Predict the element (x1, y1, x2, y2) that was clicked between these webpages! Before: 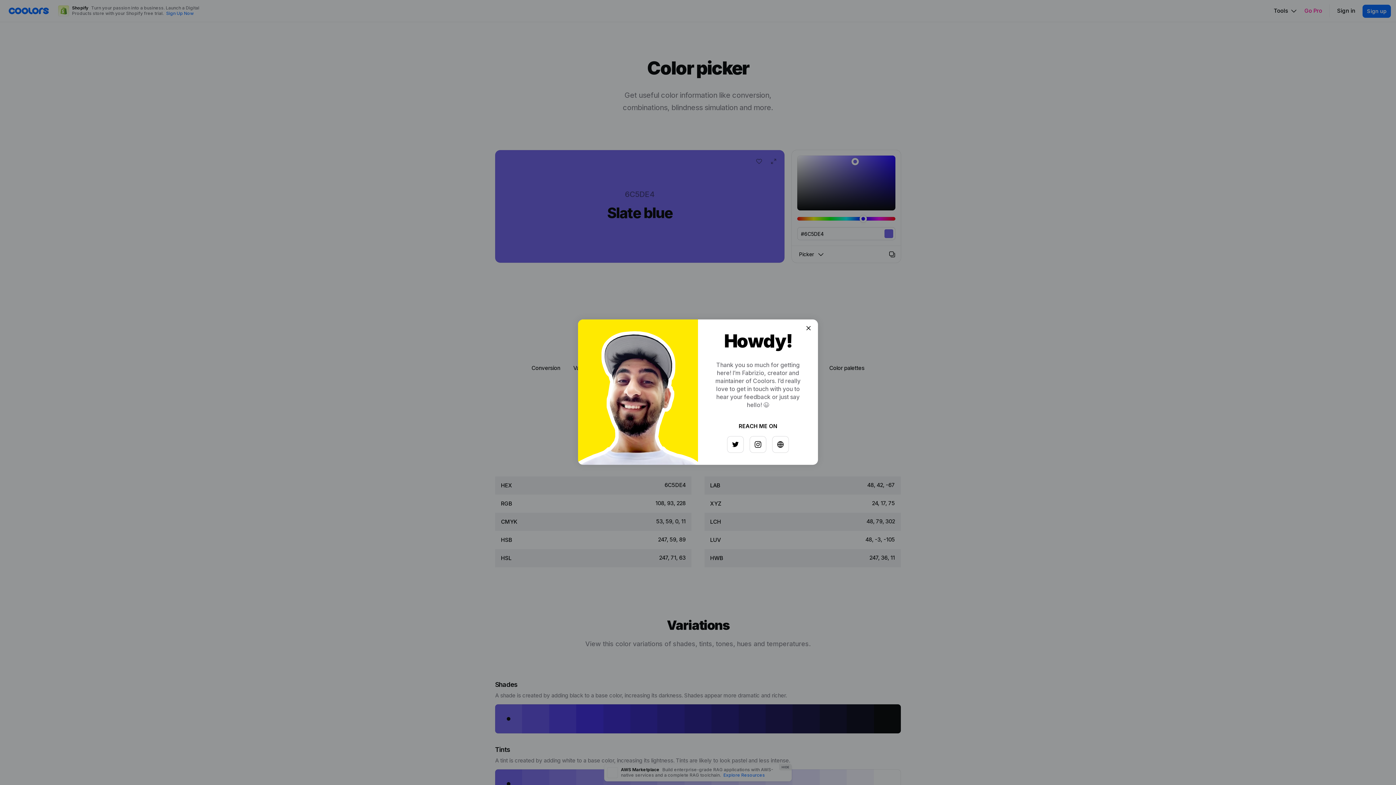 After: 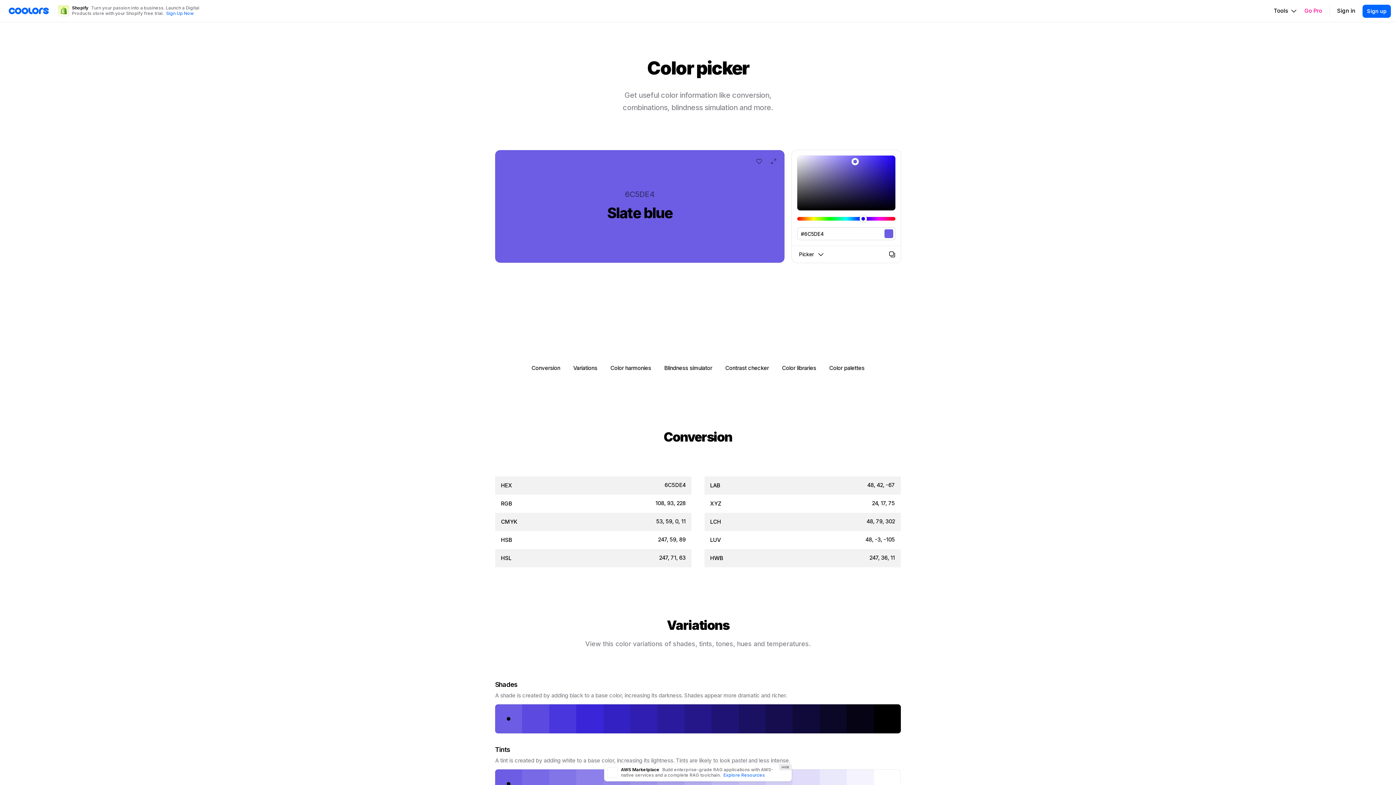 Action: bbox: (797, 326, 808, 337)